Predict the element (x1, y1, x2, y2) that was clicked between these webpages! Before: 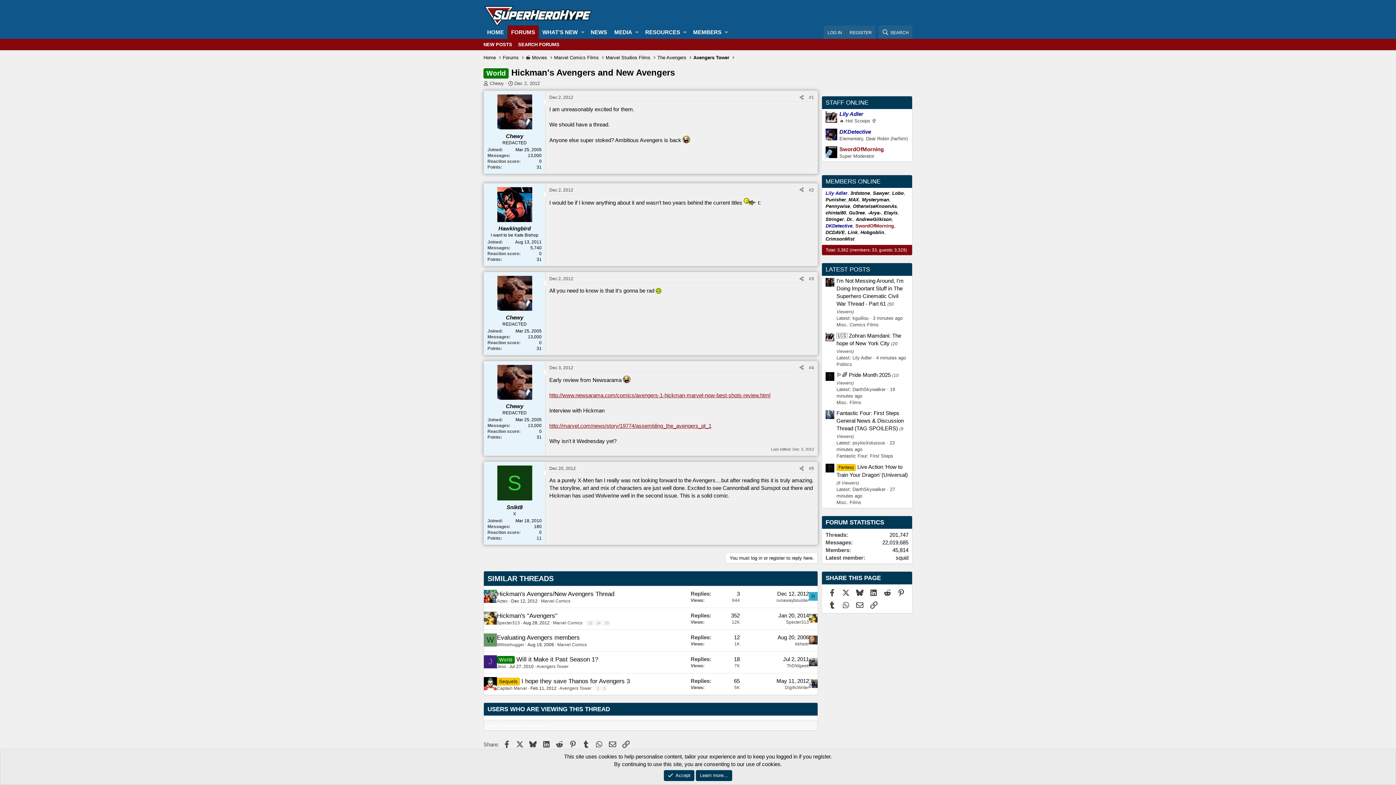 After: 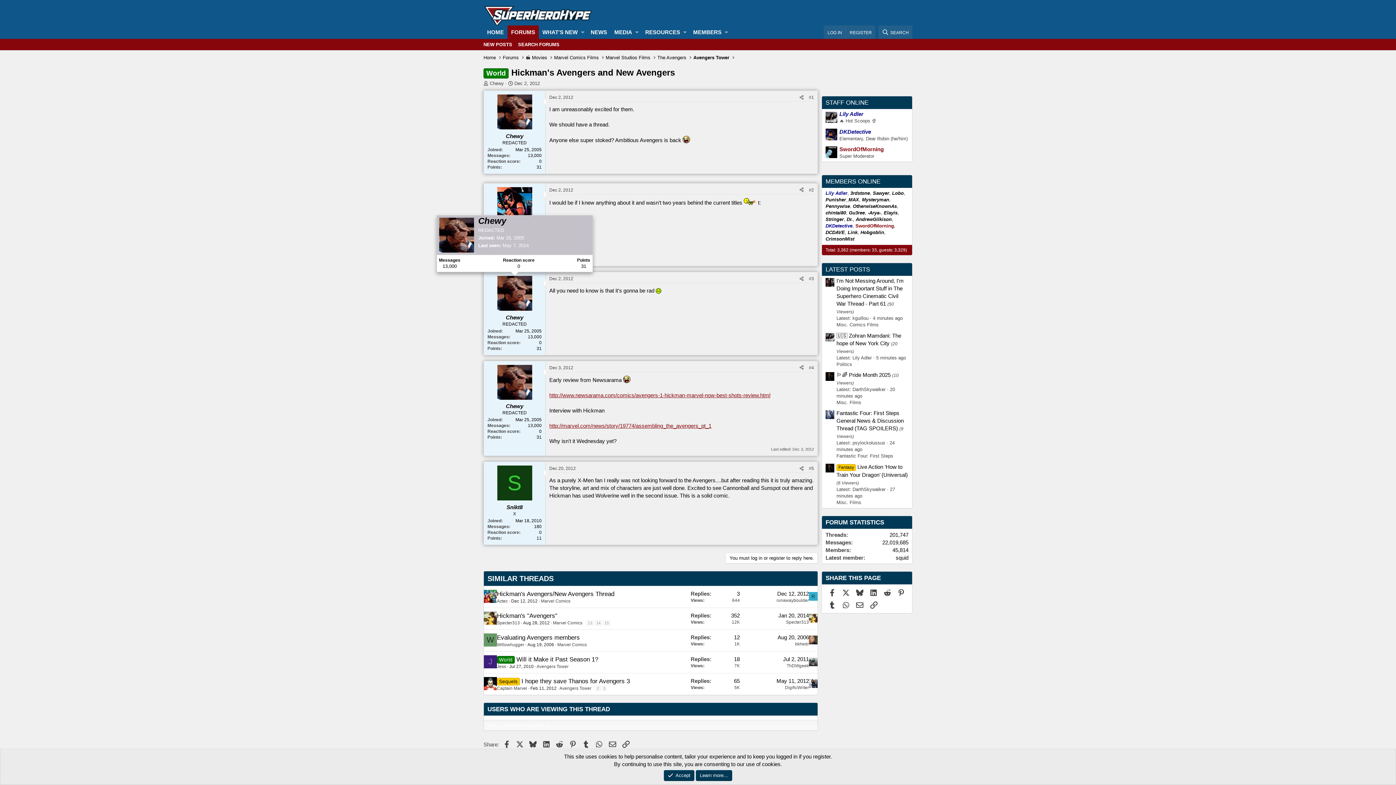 Action: bbox: (497, 276, 532, 310)